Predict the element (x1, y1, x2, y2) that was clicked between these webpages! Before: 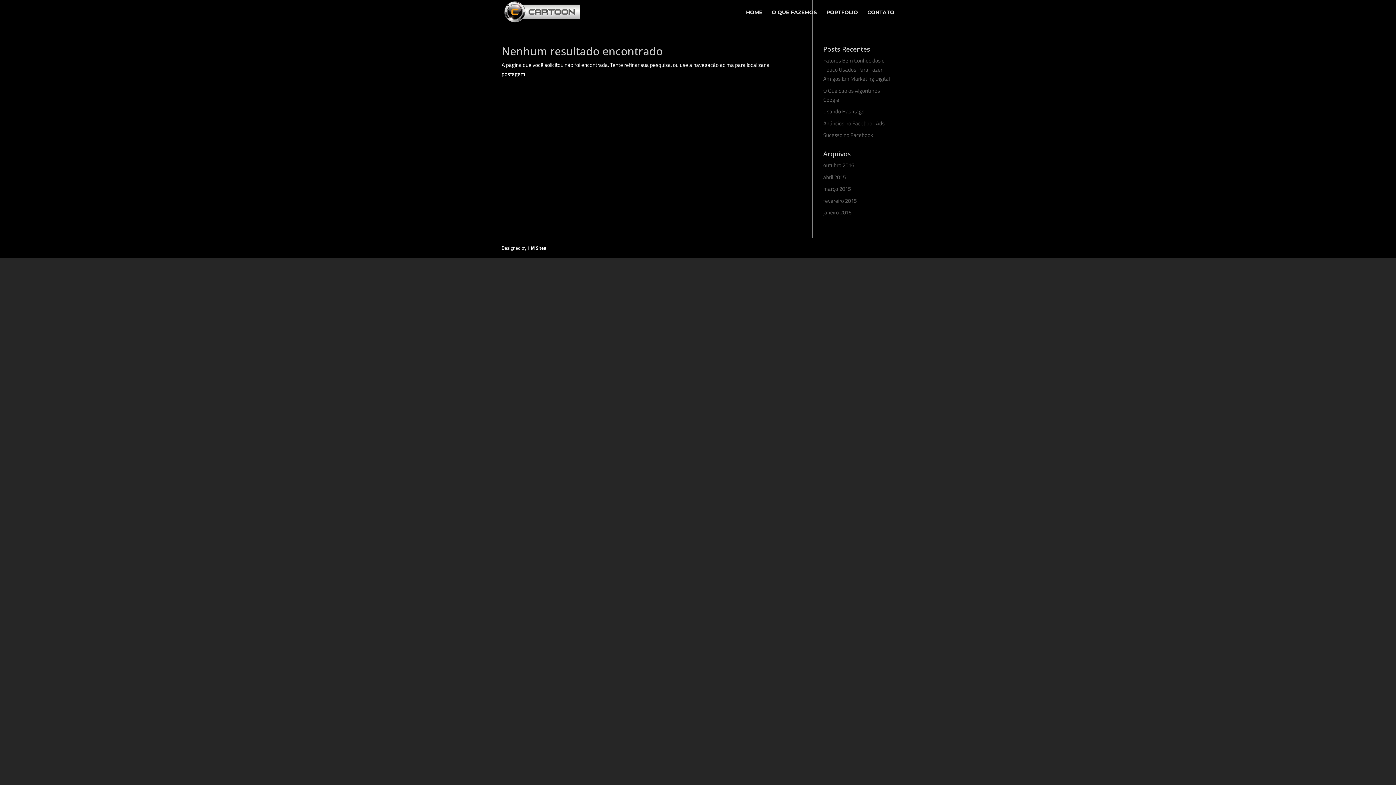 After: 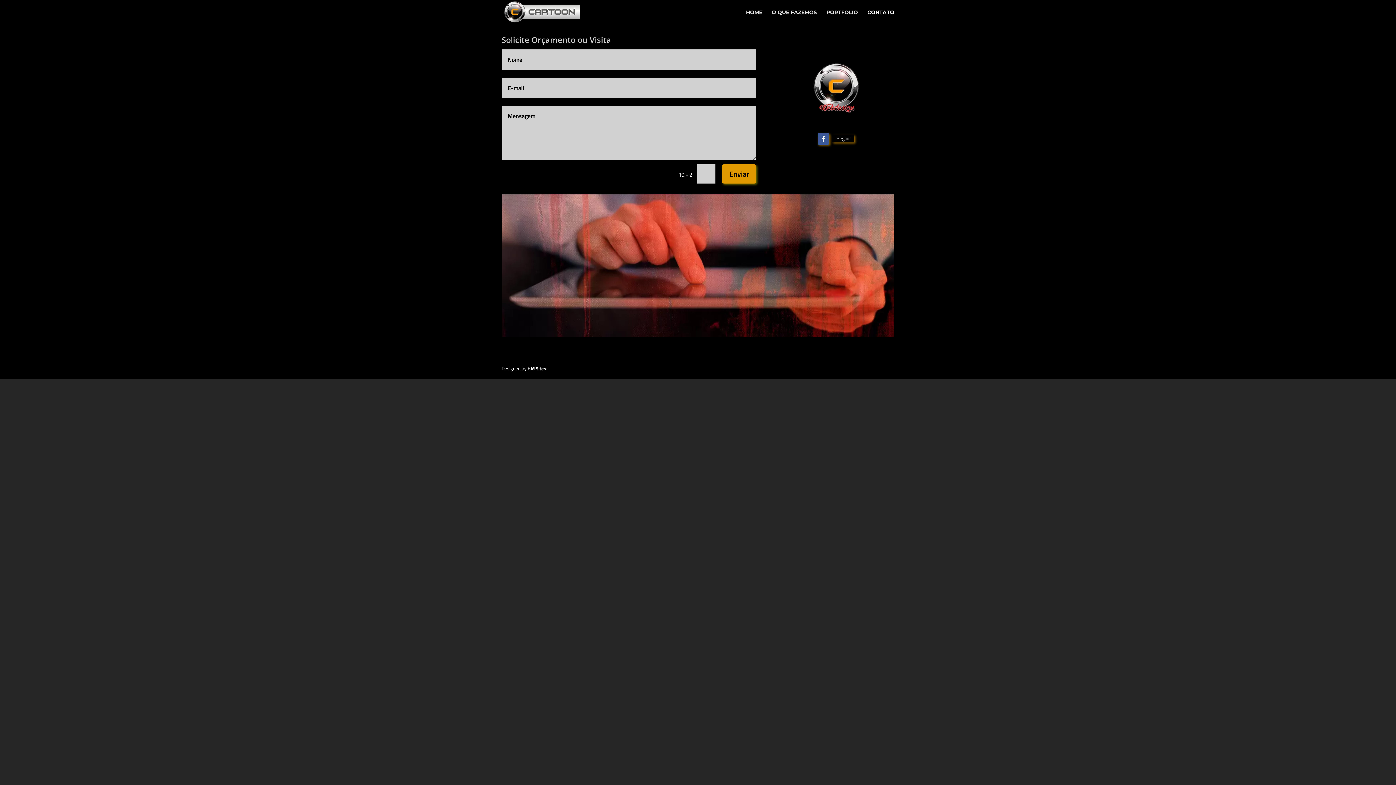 Action: bbox: (867, 9, 894, 24) label: CONTATO